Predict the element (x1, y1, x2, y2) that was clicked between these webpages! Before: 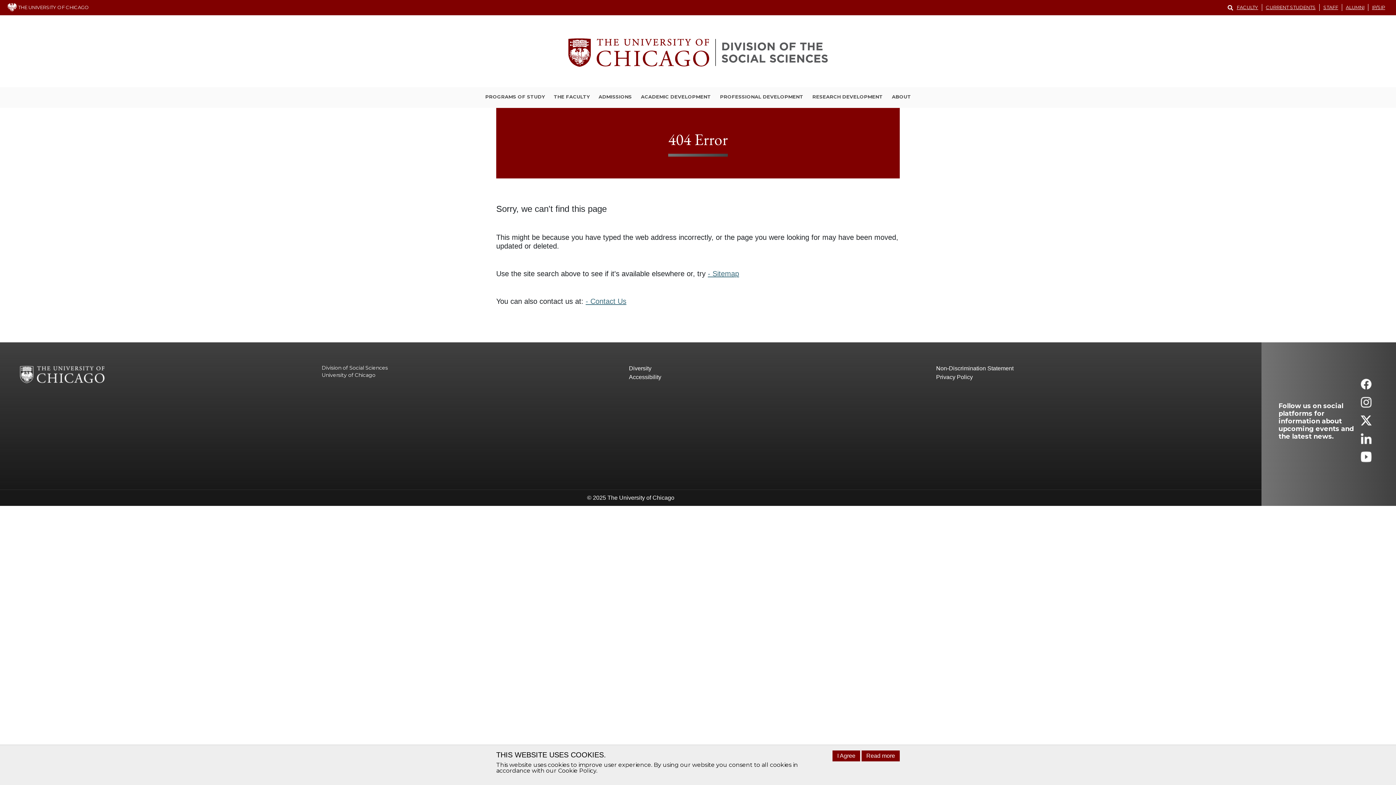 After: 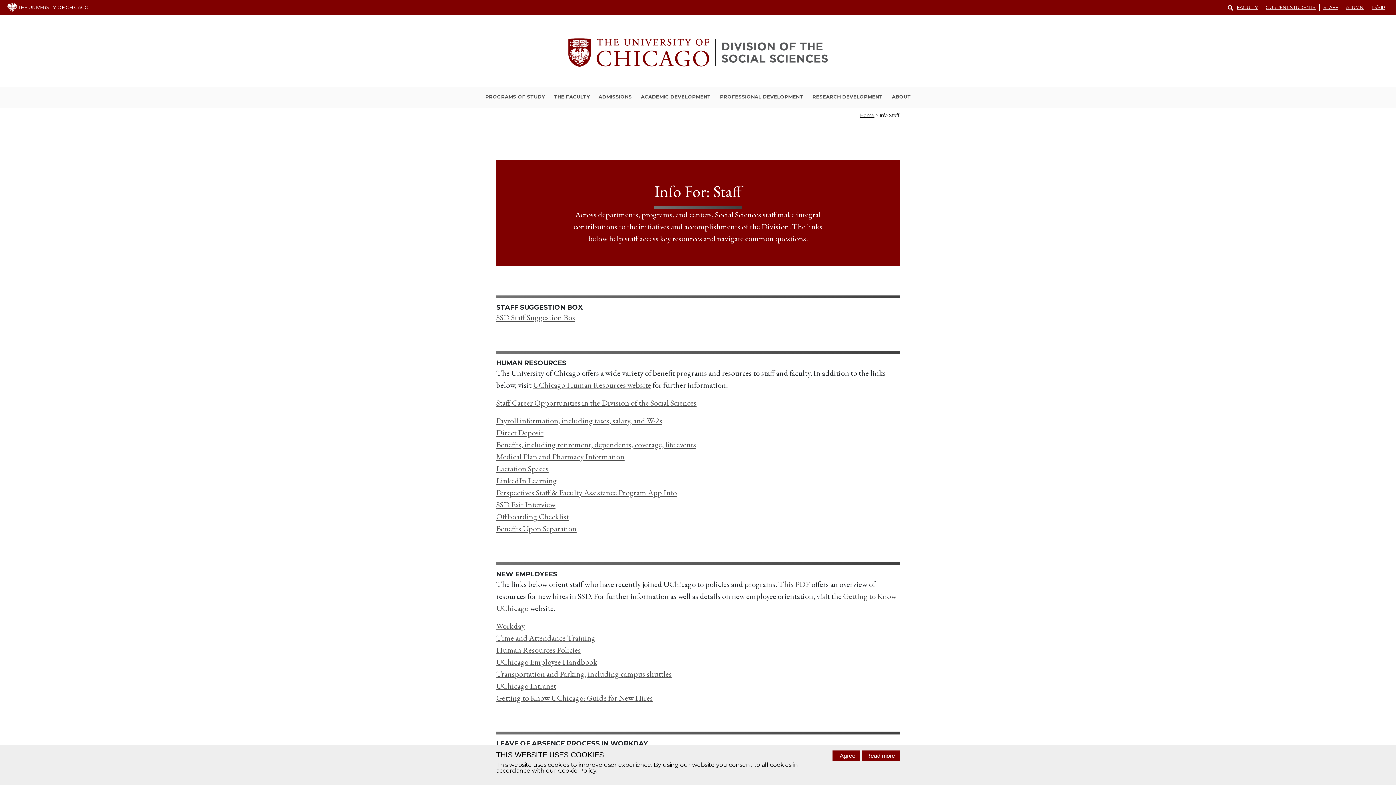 Action: label: STAFF bbox: (1320, 4, 1342, 10)